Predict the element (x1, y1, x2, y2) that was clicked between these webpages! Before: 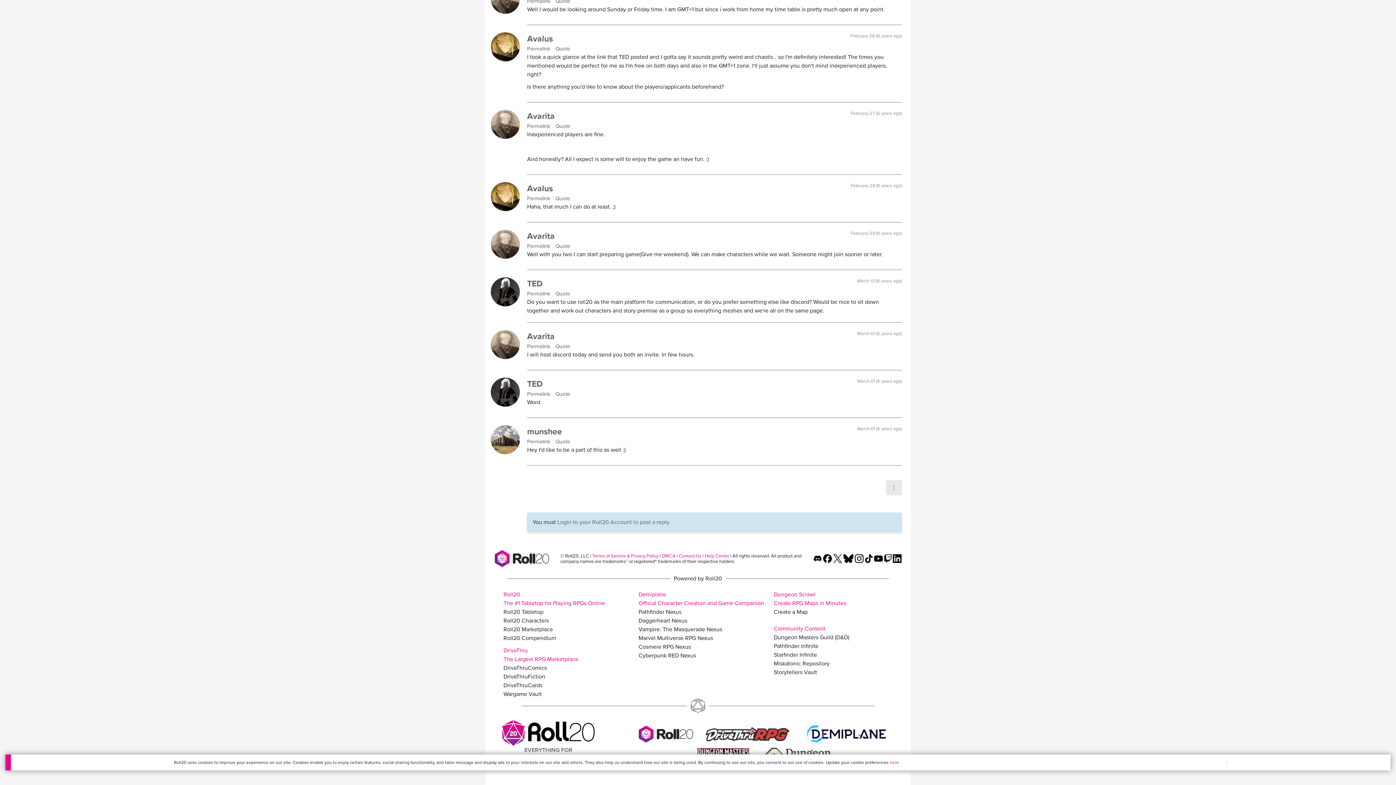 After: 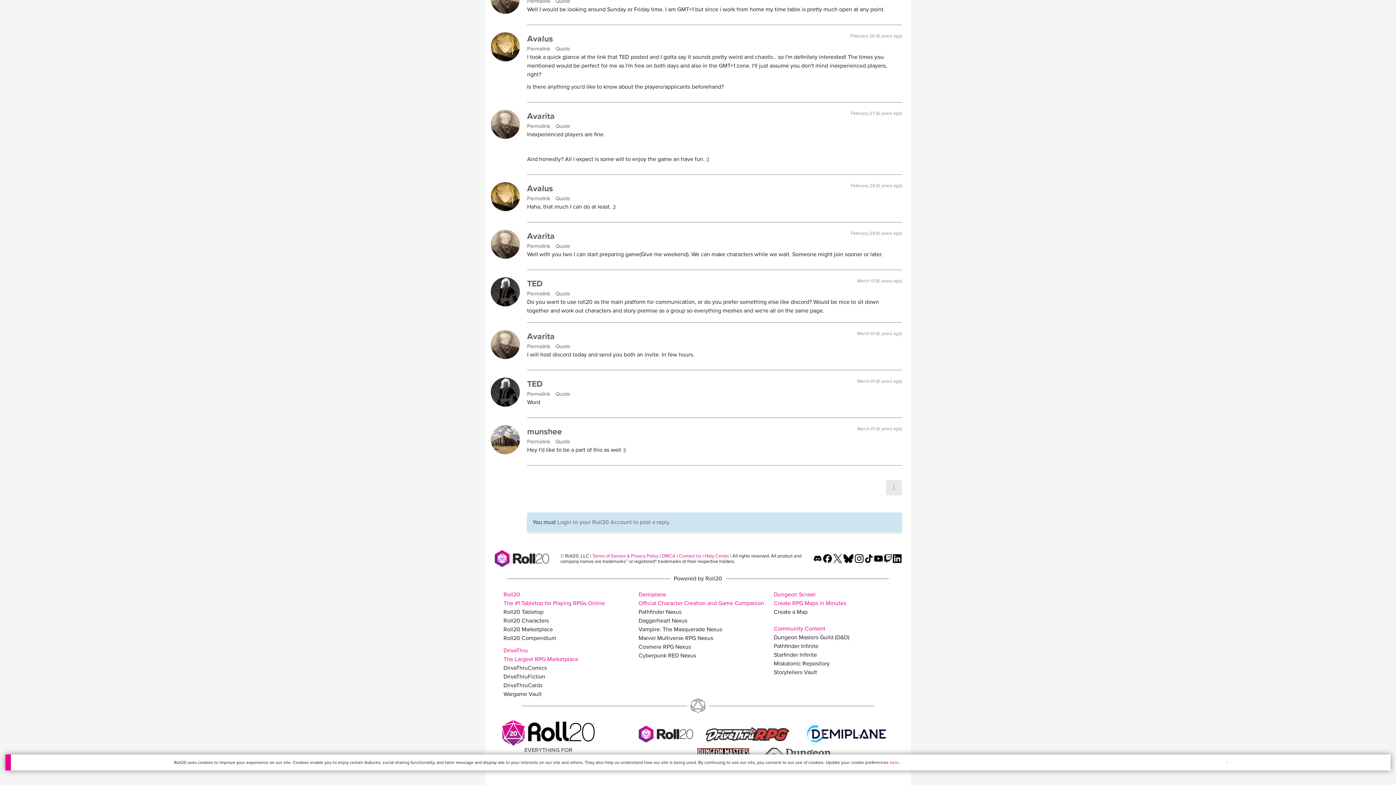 Action: bbox: (813, 554, 822, 561)